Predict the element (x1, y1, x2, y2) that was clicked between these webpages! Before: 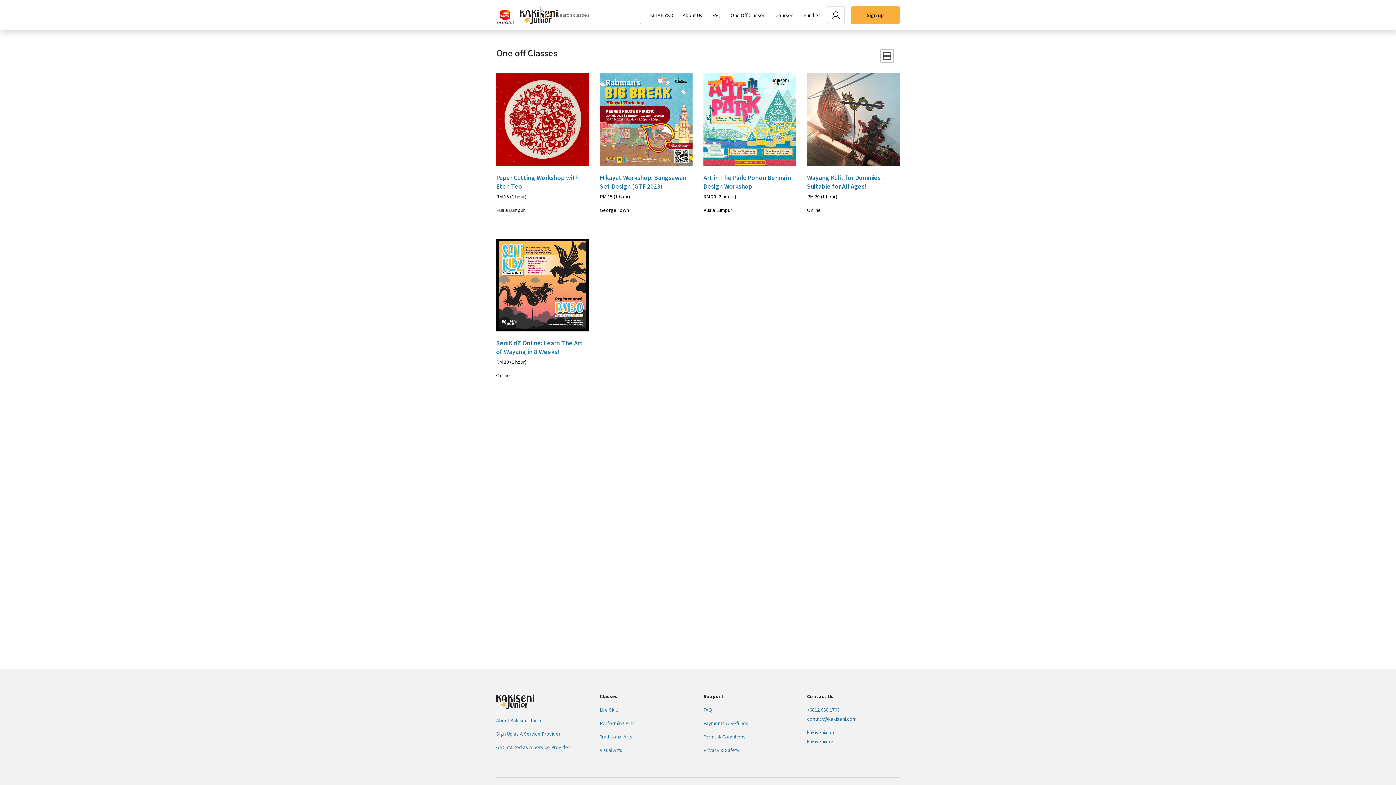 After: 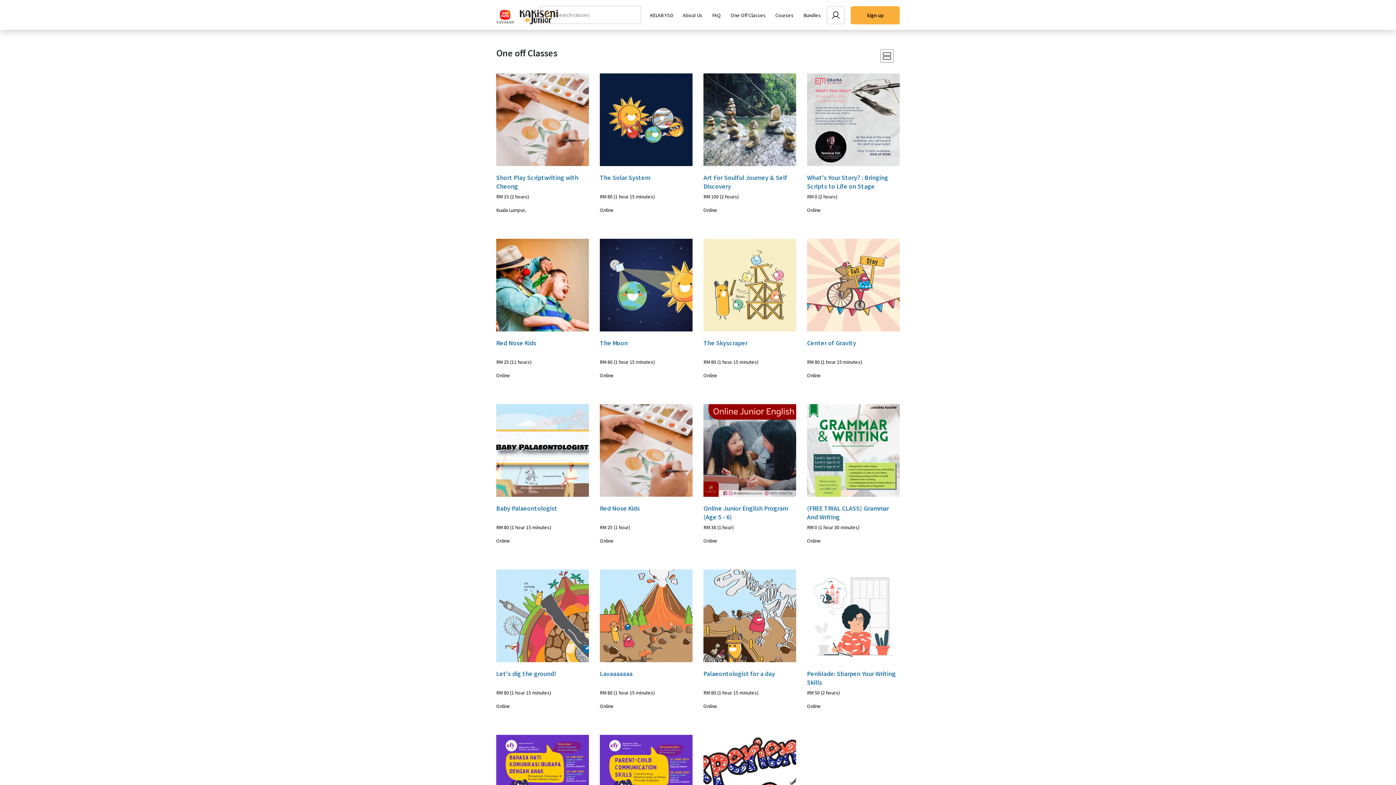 Action: label: Life Skill bbox: (600, 706, 692, 714)